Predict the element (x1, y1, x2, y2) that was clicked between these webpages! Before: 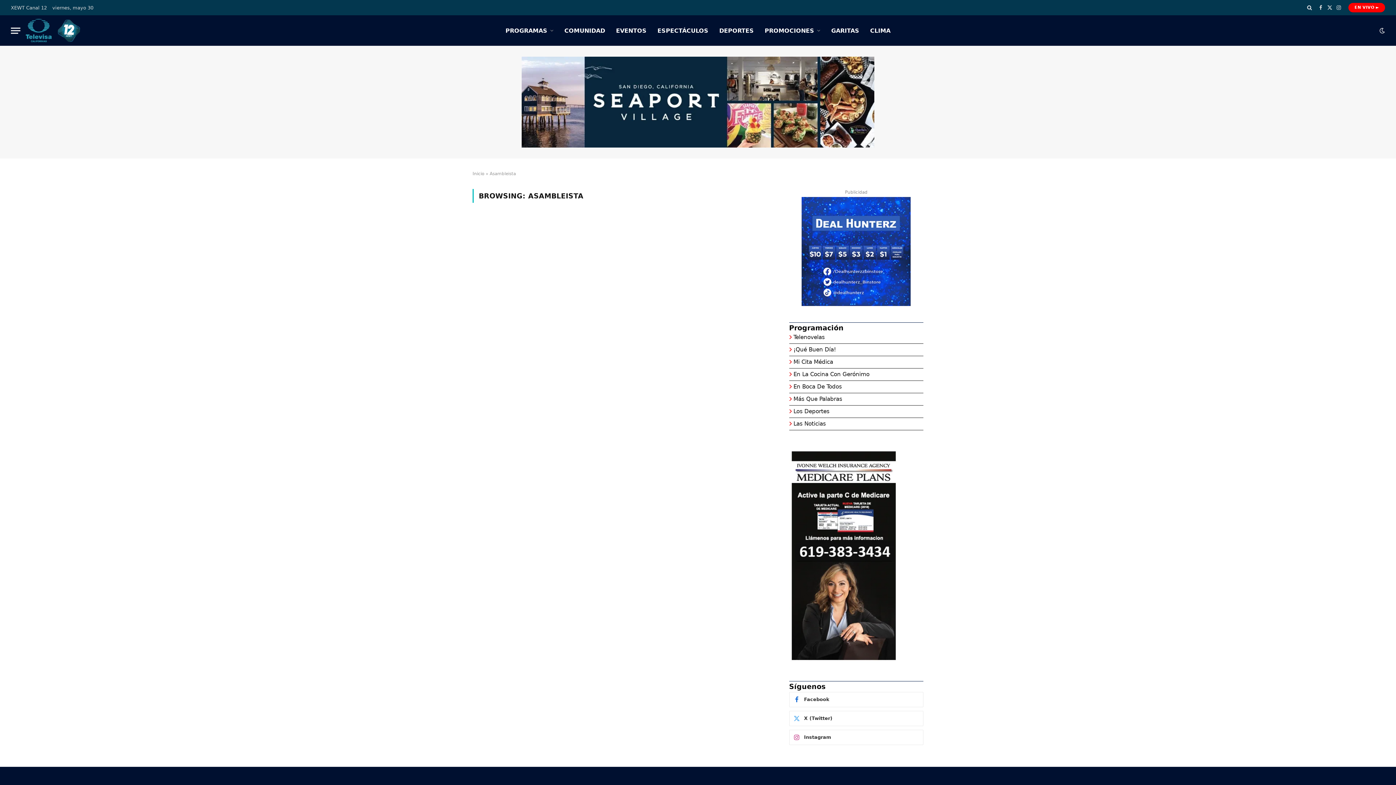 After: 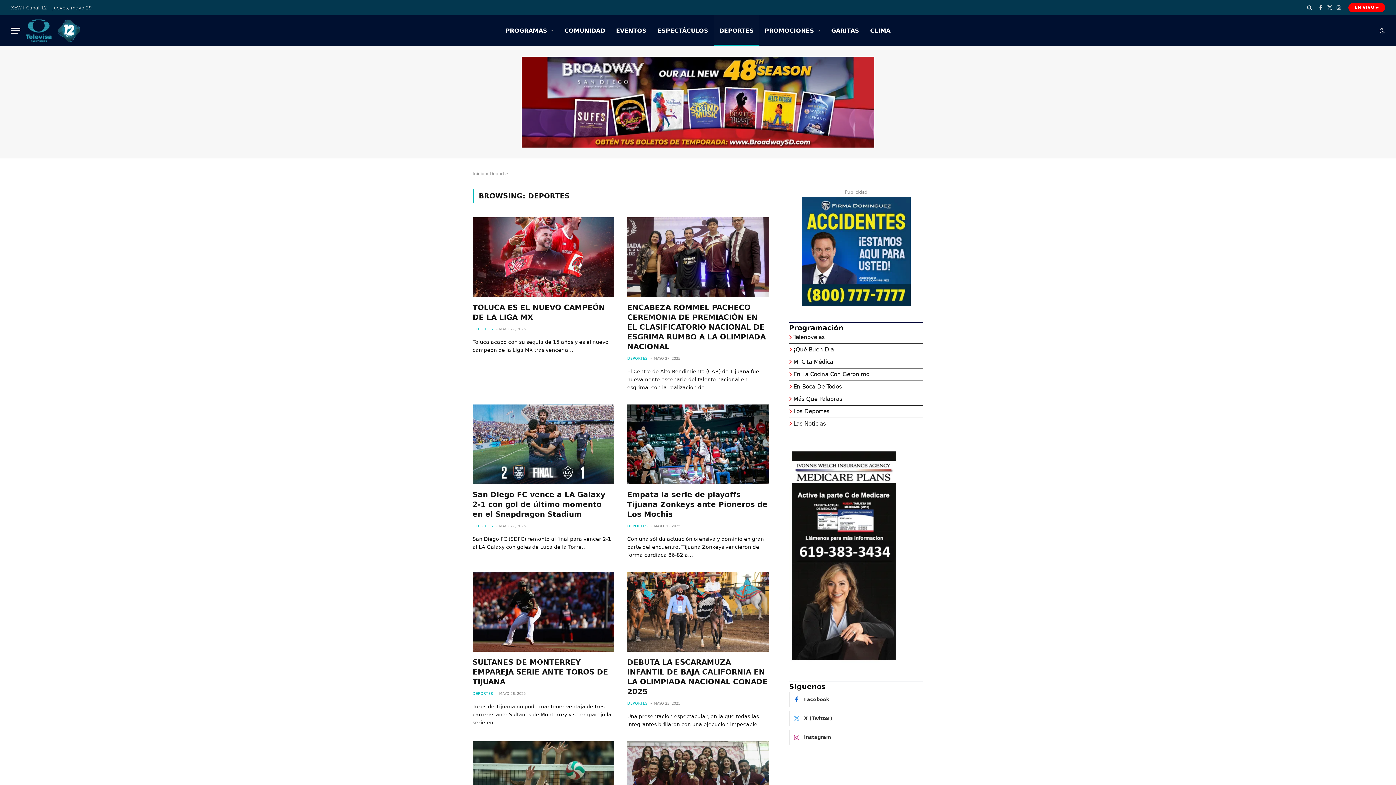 Action: label: DEPORTES bbox: (714, 15, 759, 45)